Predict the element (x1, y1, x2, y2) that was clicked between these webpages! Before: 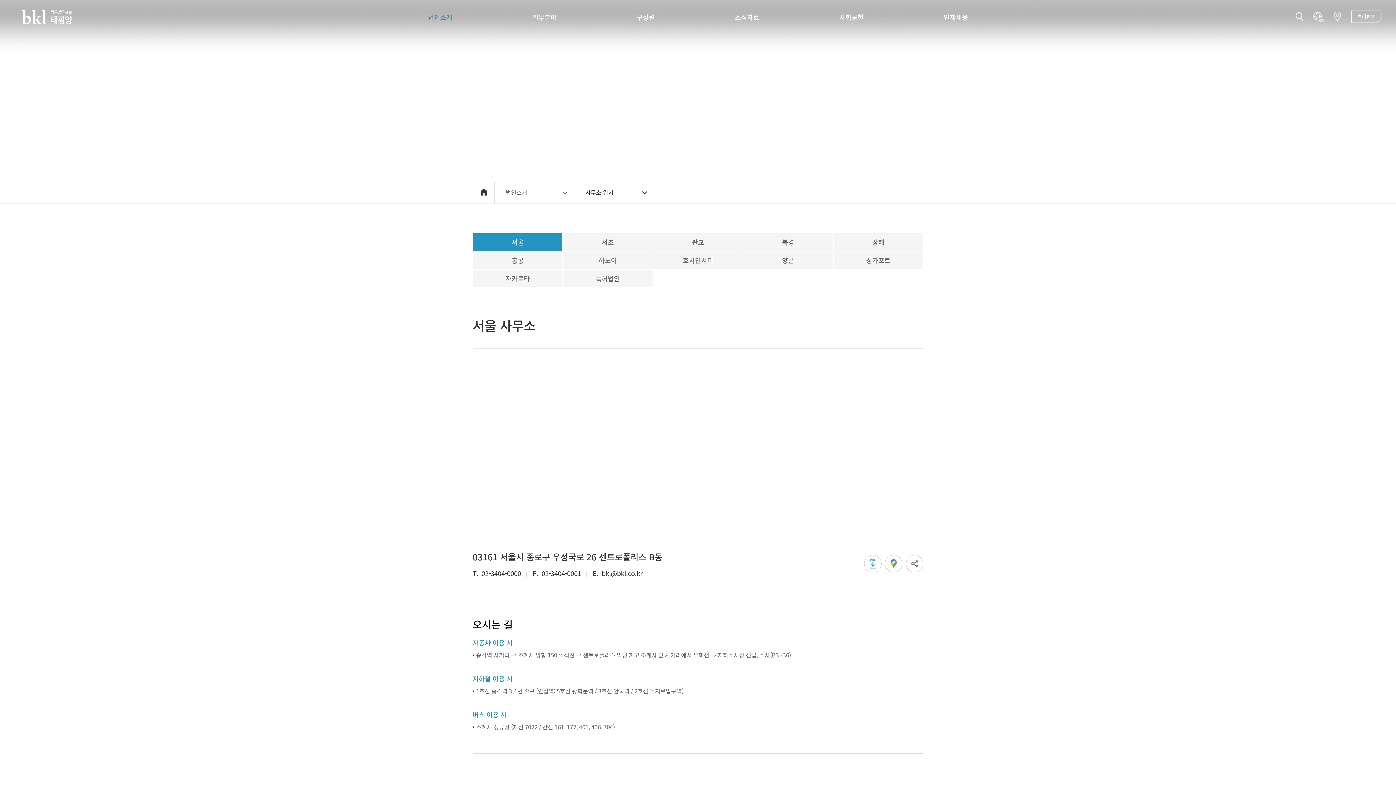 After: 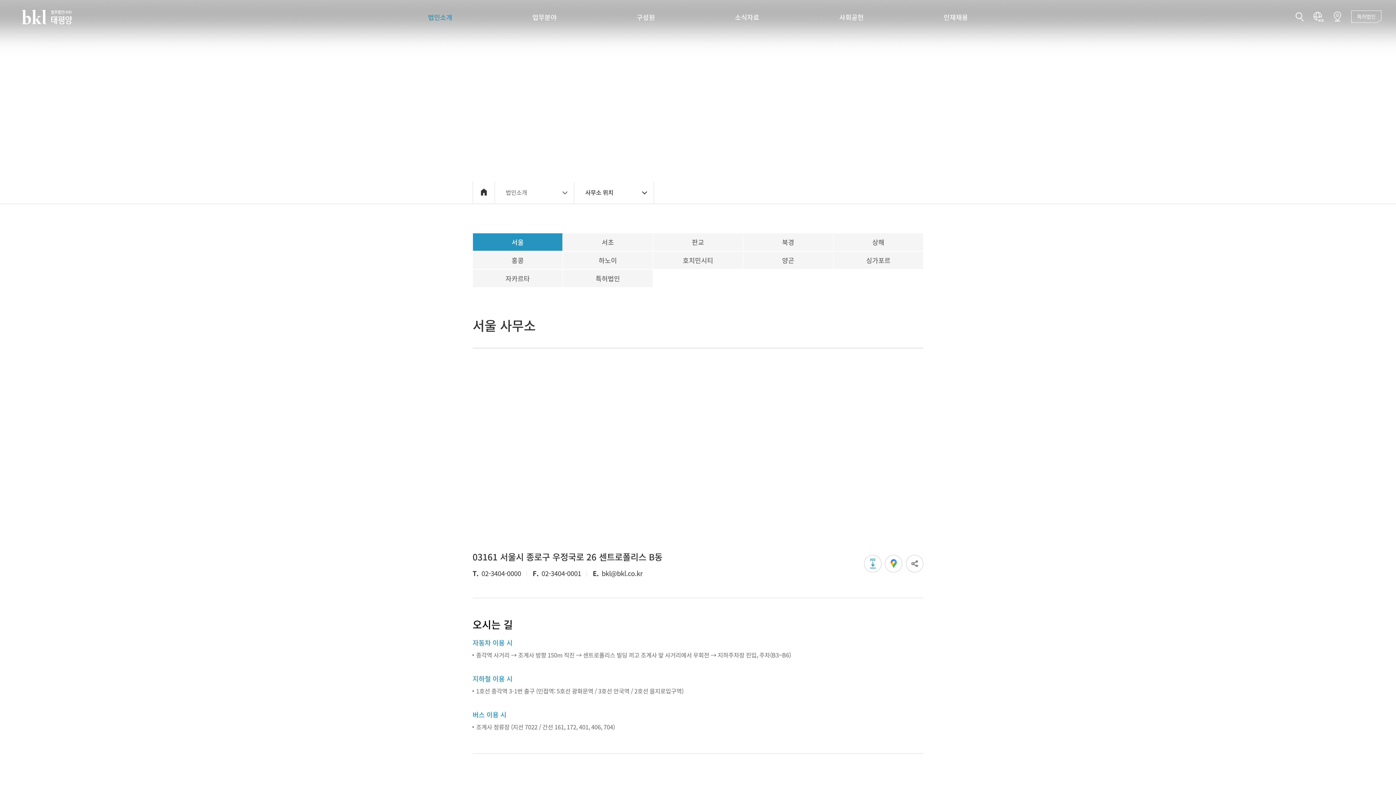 Action: bbox: (473, 233, 562, 250) label: 선택됨
서울